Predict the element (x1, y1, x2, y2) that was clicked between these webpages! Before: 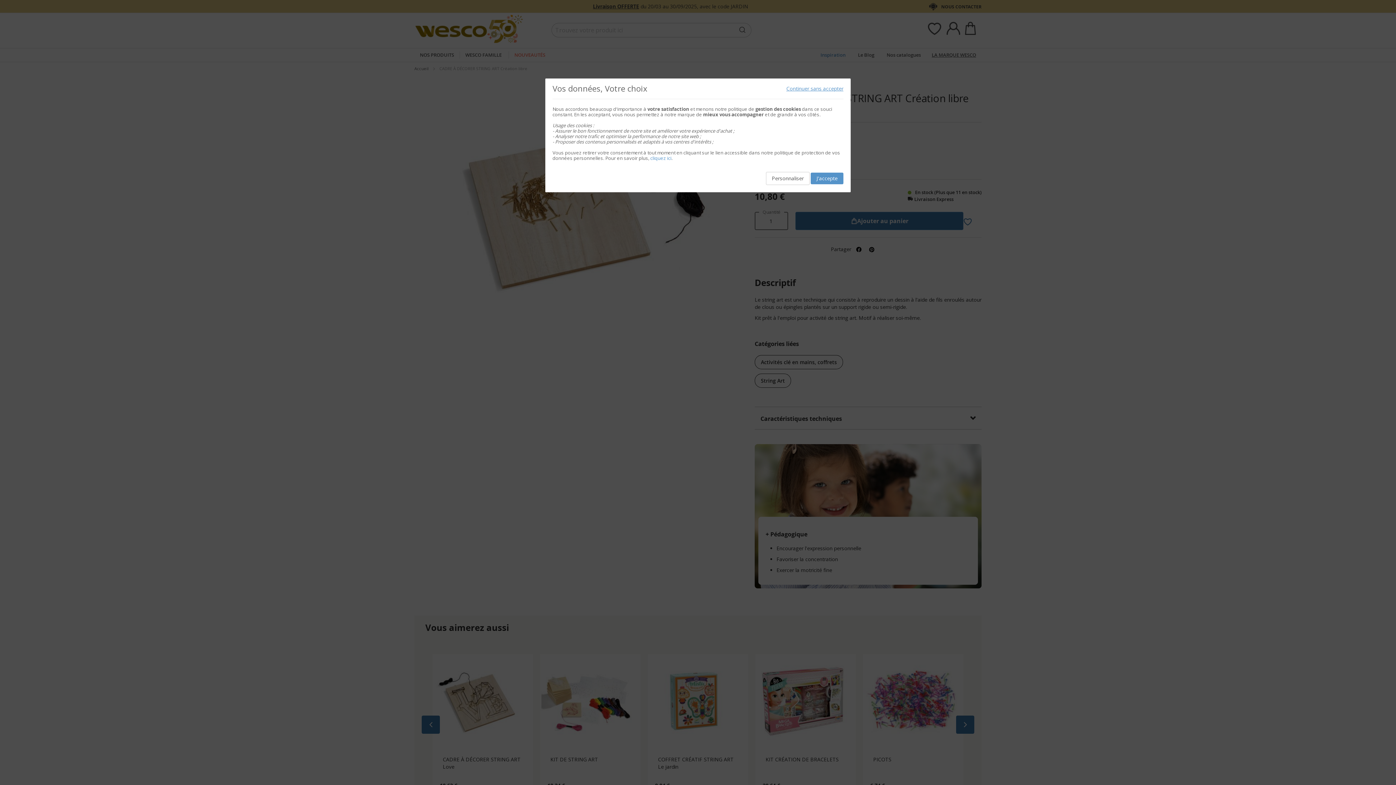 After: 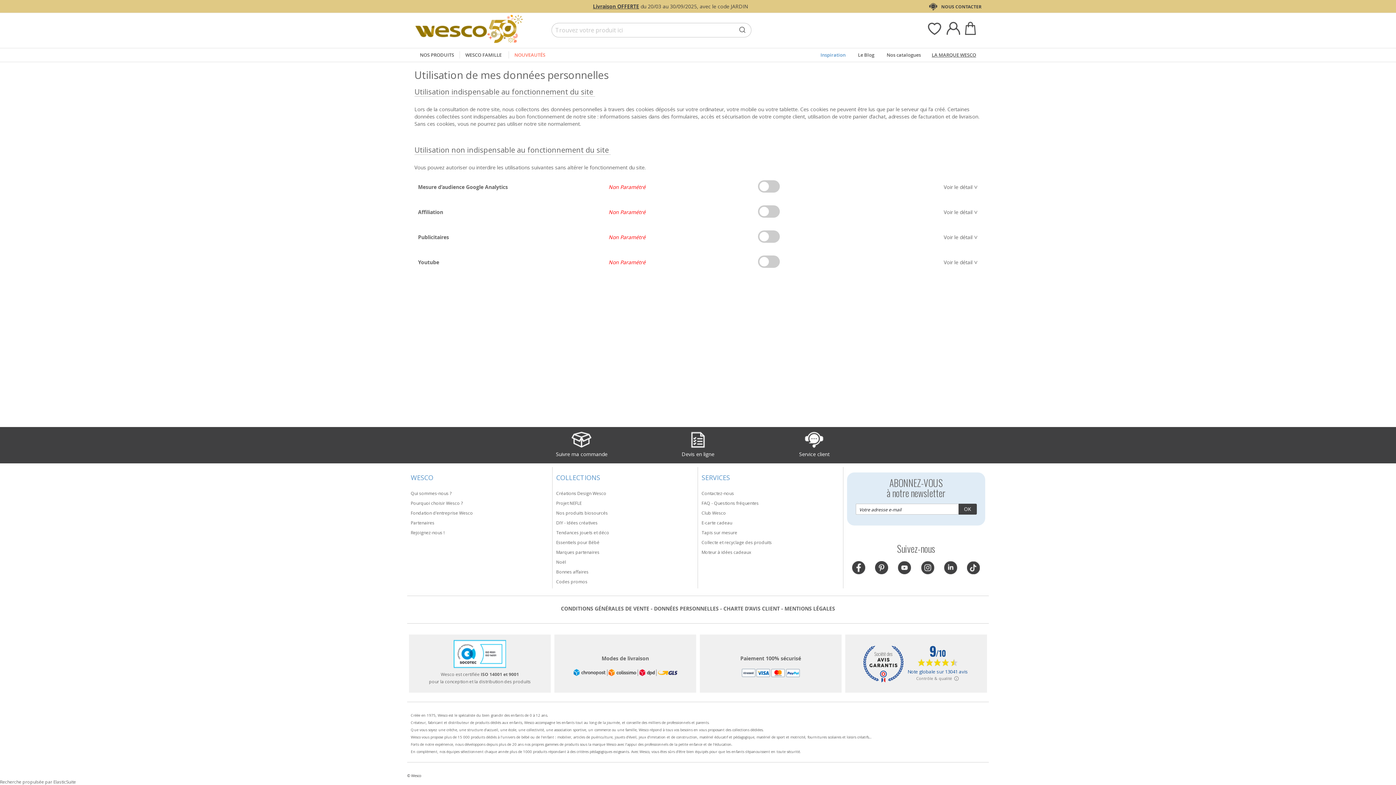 Action: bbox: (650, 154, 671, 161) label: cliquez ici